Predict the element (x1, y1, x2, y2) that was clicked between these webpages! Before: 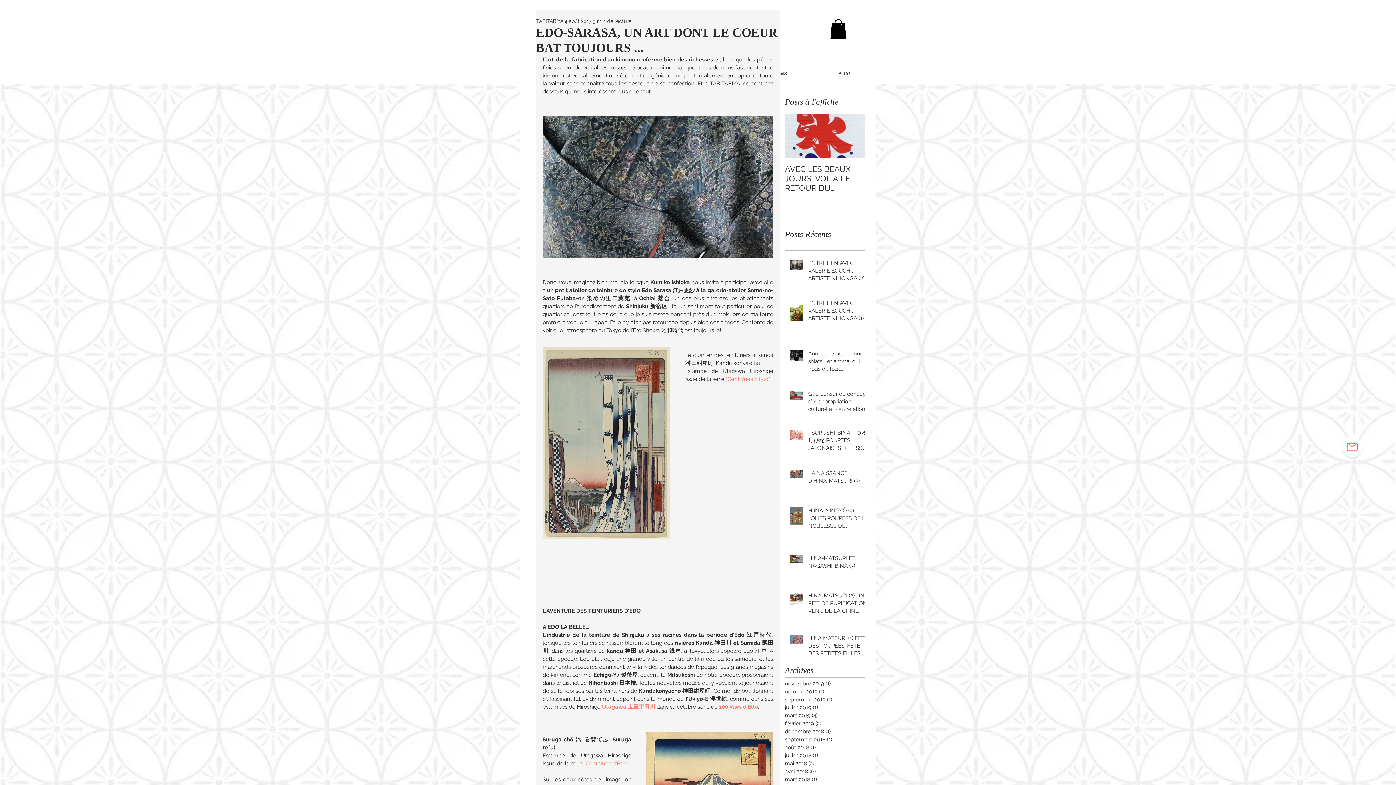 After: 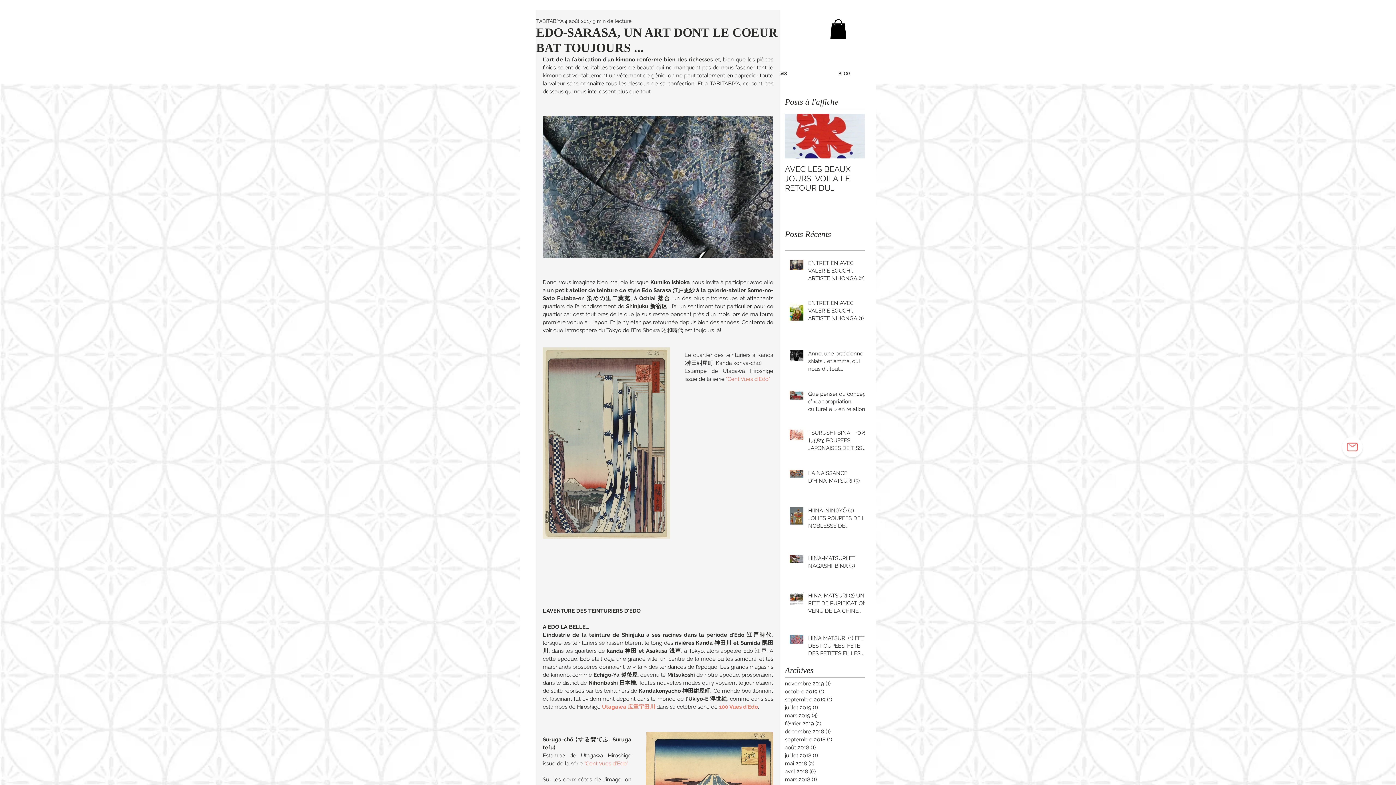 Action: label: "Cent Vues d'Edo" bbox: (726, 375, 770, 382)